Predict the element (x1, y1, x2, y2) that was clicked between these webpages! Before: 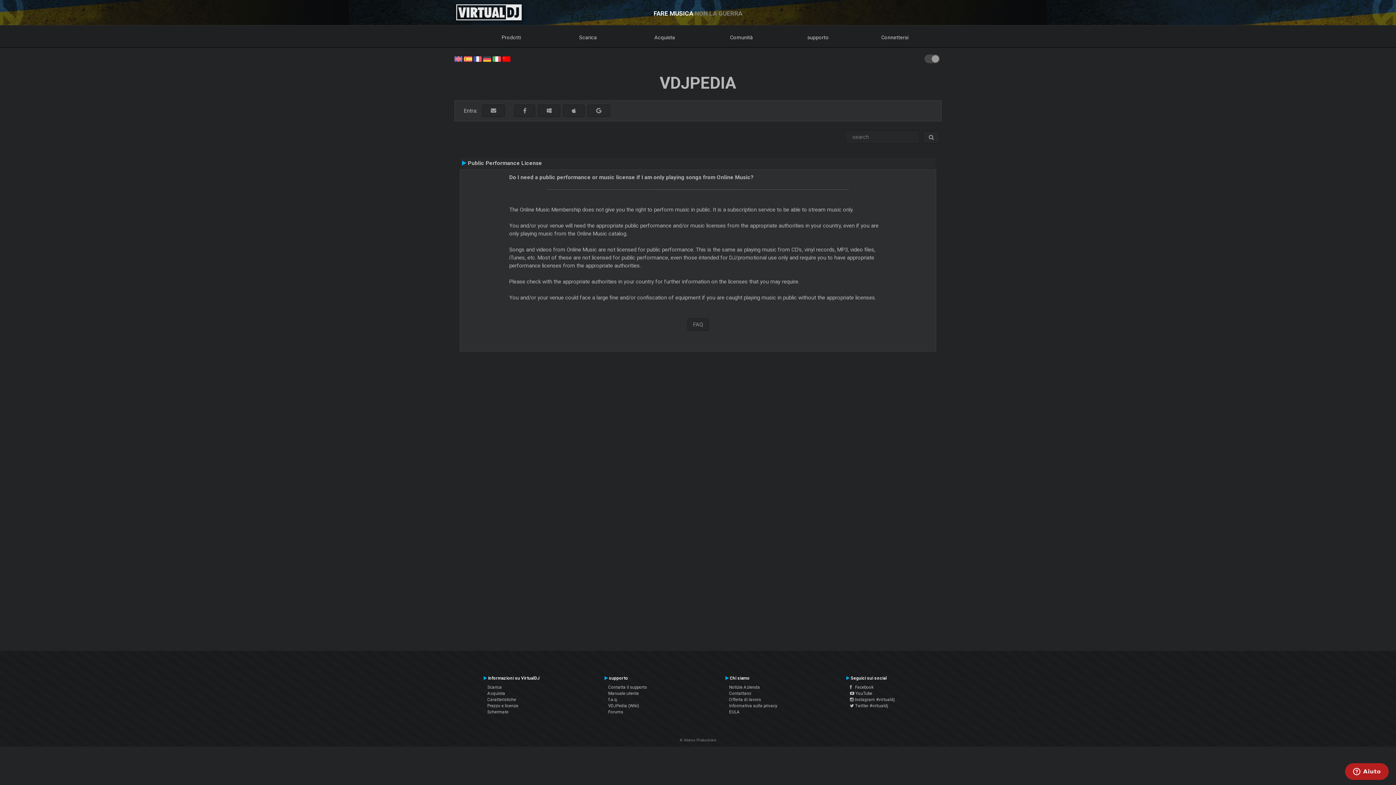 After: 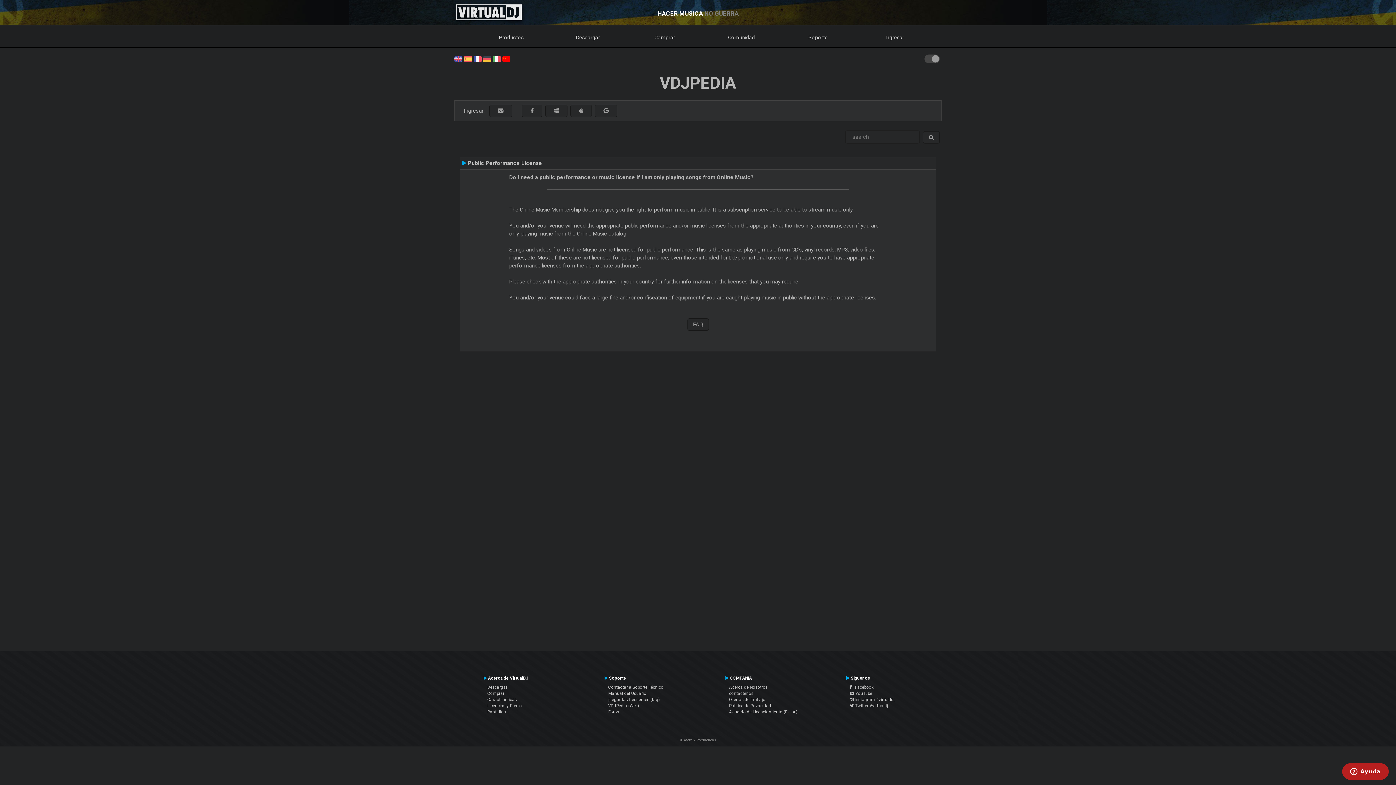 Action: bbox: (464, 55, 472, 61)